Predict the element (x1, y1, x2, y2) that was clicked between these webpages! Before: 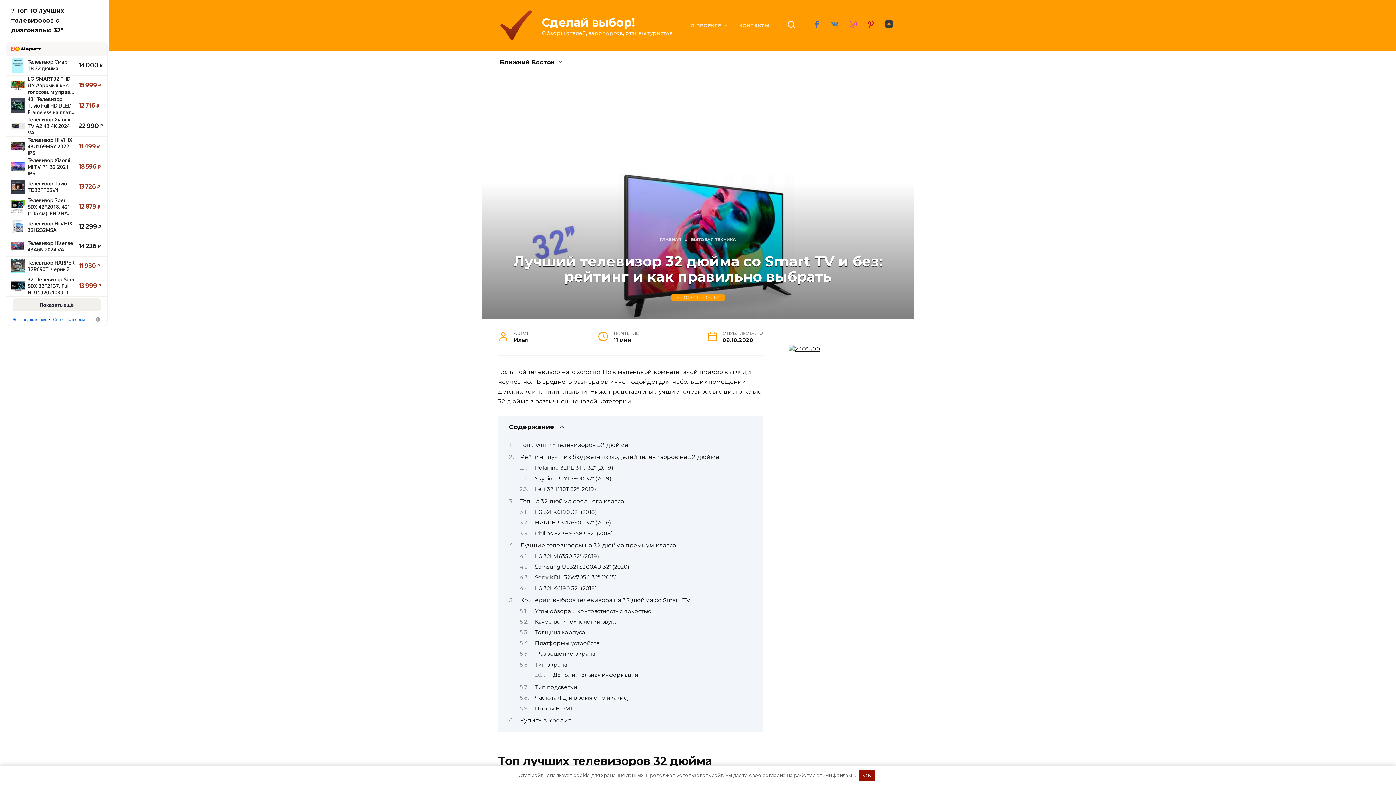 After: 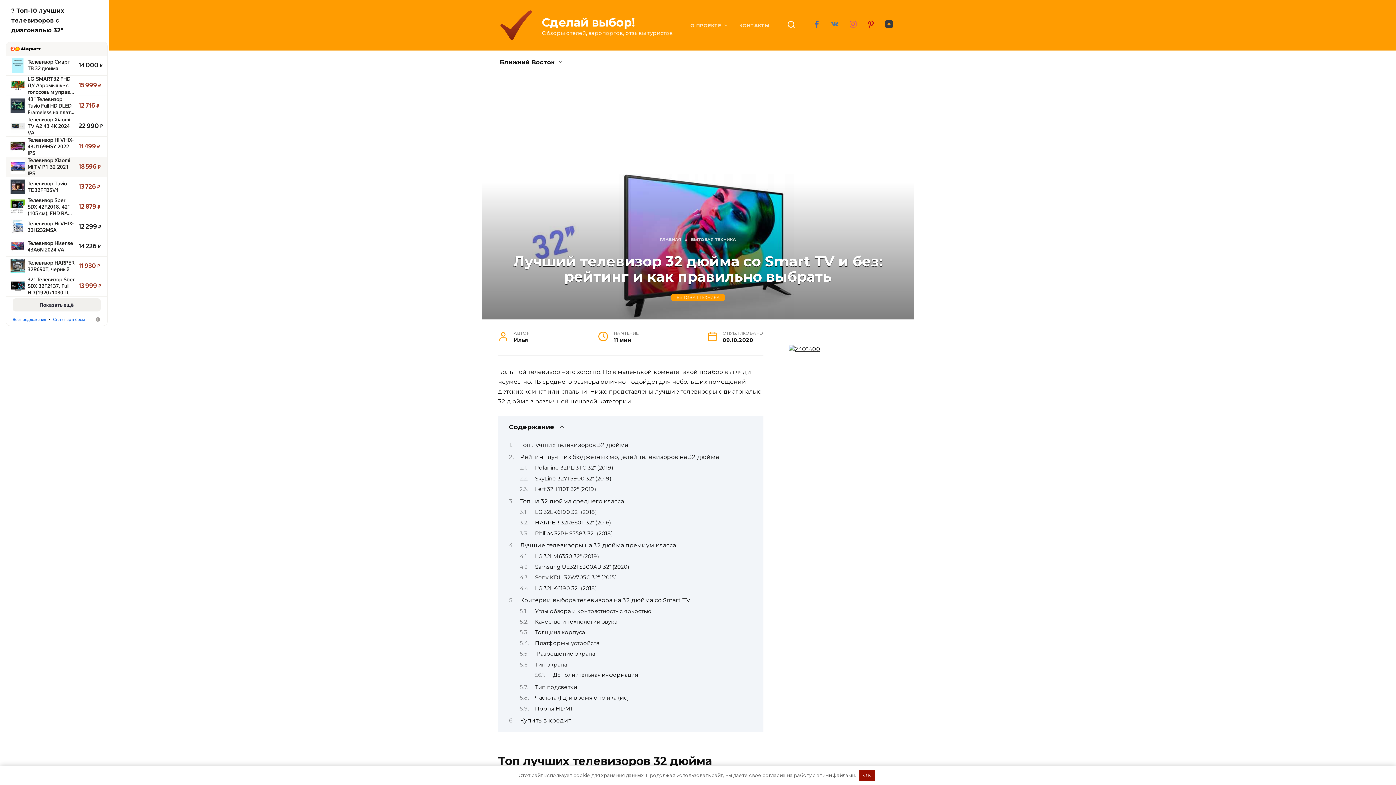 Action: label: 18 596 ₽ bbox: (78, 164, 100, 169)